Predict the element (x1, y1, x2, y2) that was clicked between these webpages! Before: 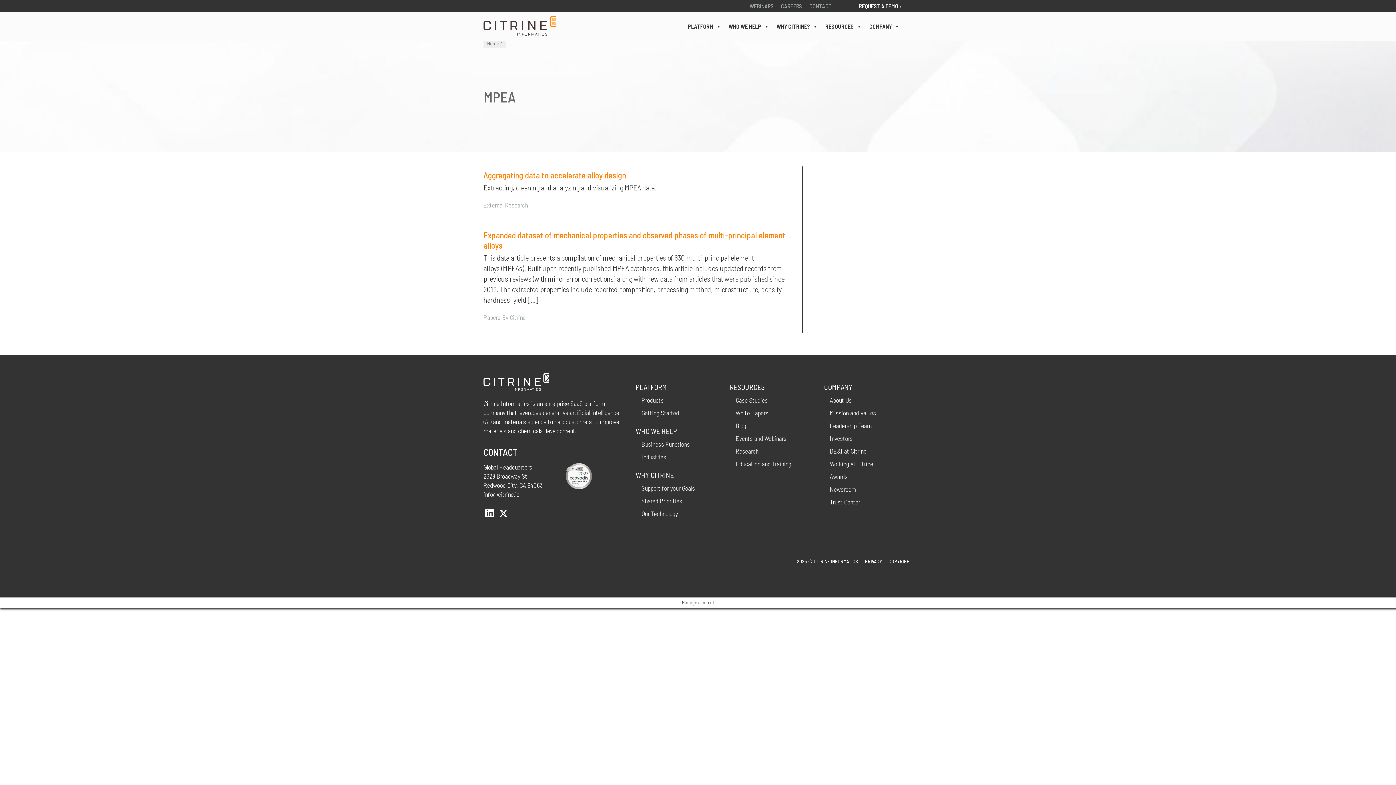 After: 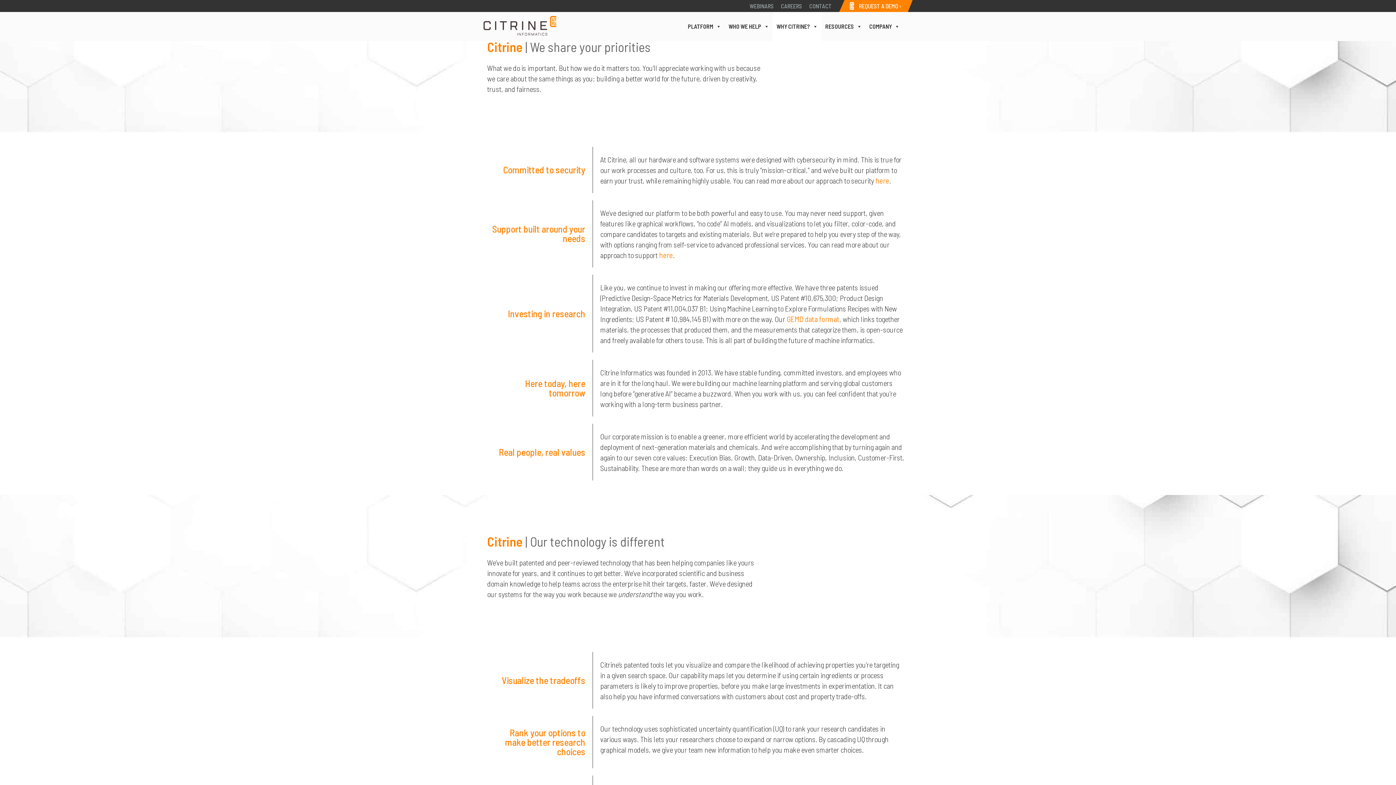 Action: label: Shared Priorities bbox: (641, 497, 682, 505)